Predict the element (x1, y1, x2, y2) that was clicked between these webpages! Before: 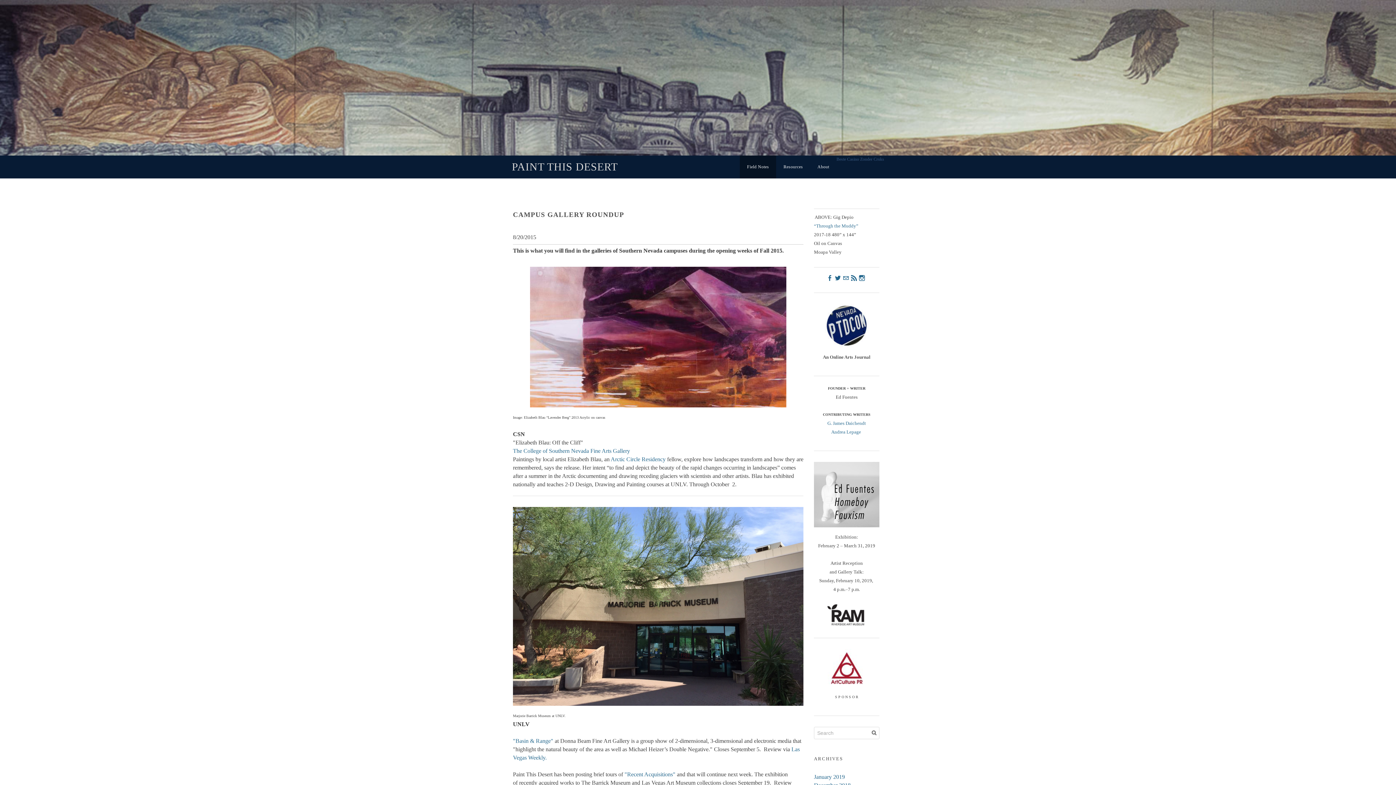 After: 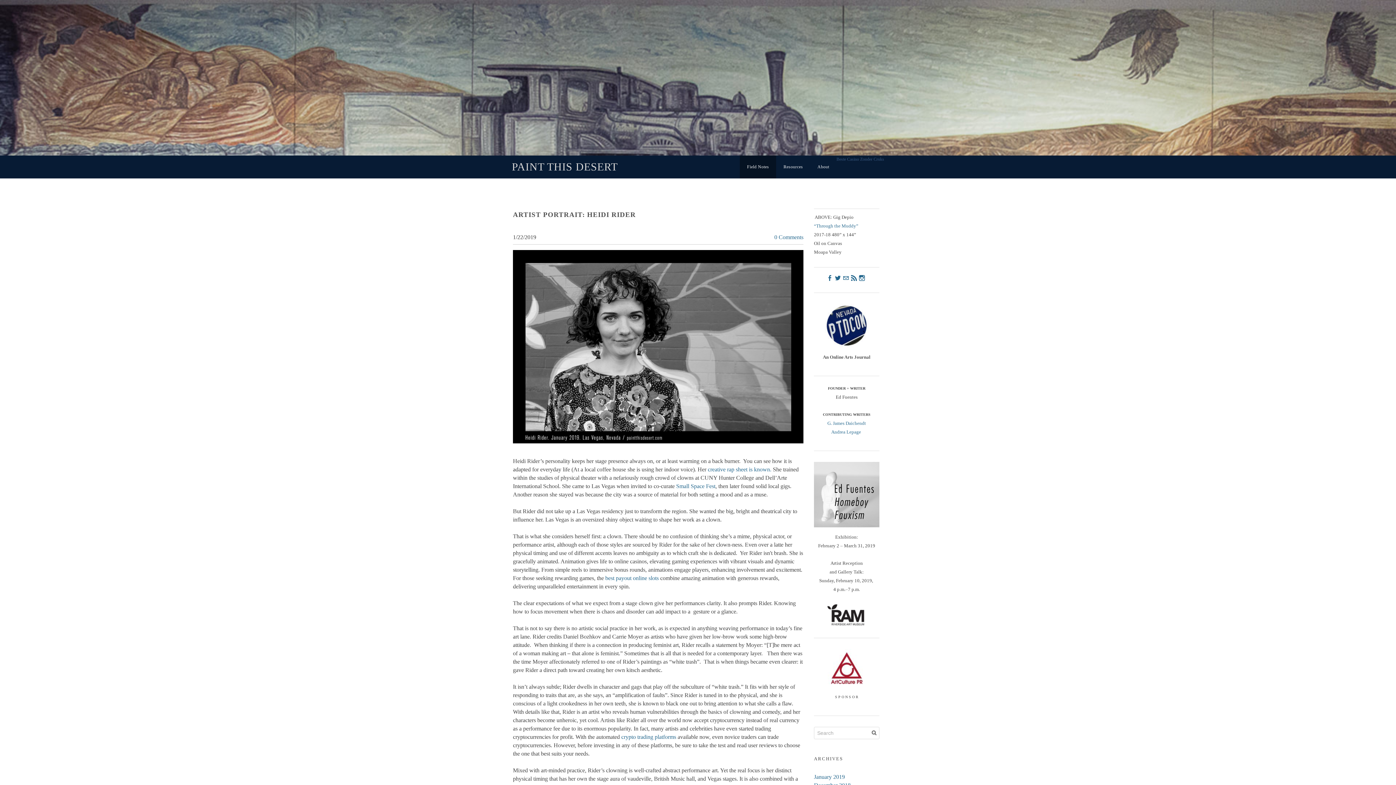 Action: bbox: (512, 159, 617, 174) label: PAINT THIS DESERT